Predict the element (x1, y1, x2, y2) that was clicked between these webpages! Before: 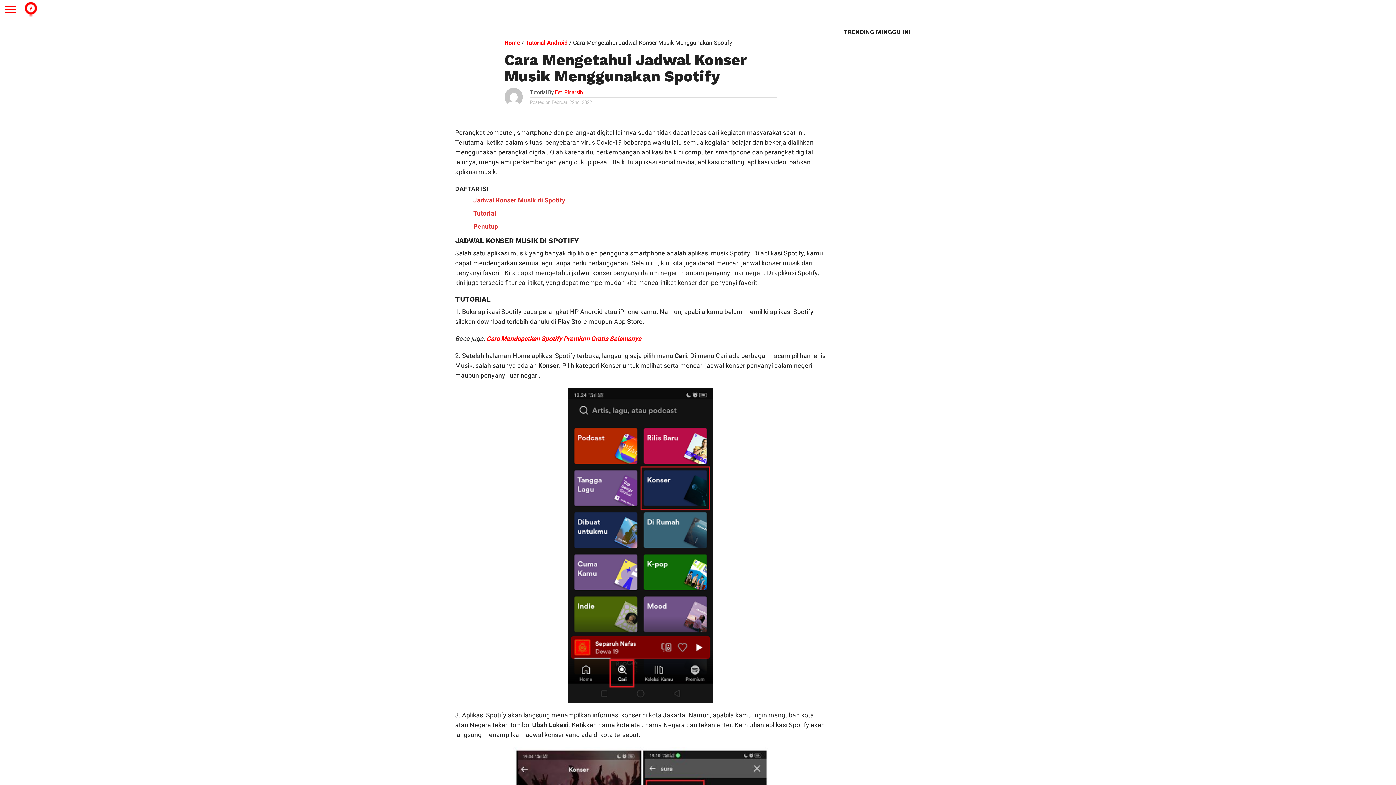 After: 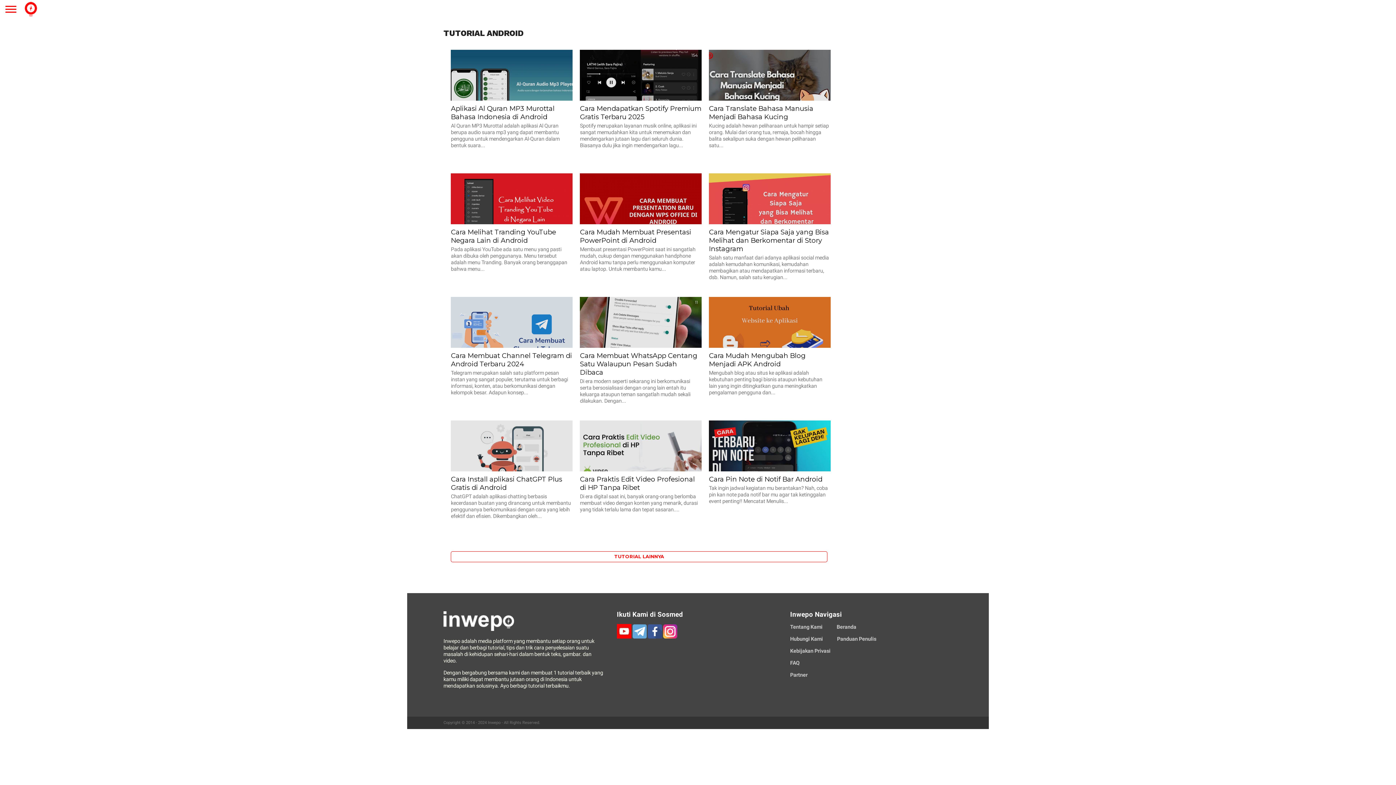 Action: bbox: (525, 39, 567, 46) label: Tutorial Android